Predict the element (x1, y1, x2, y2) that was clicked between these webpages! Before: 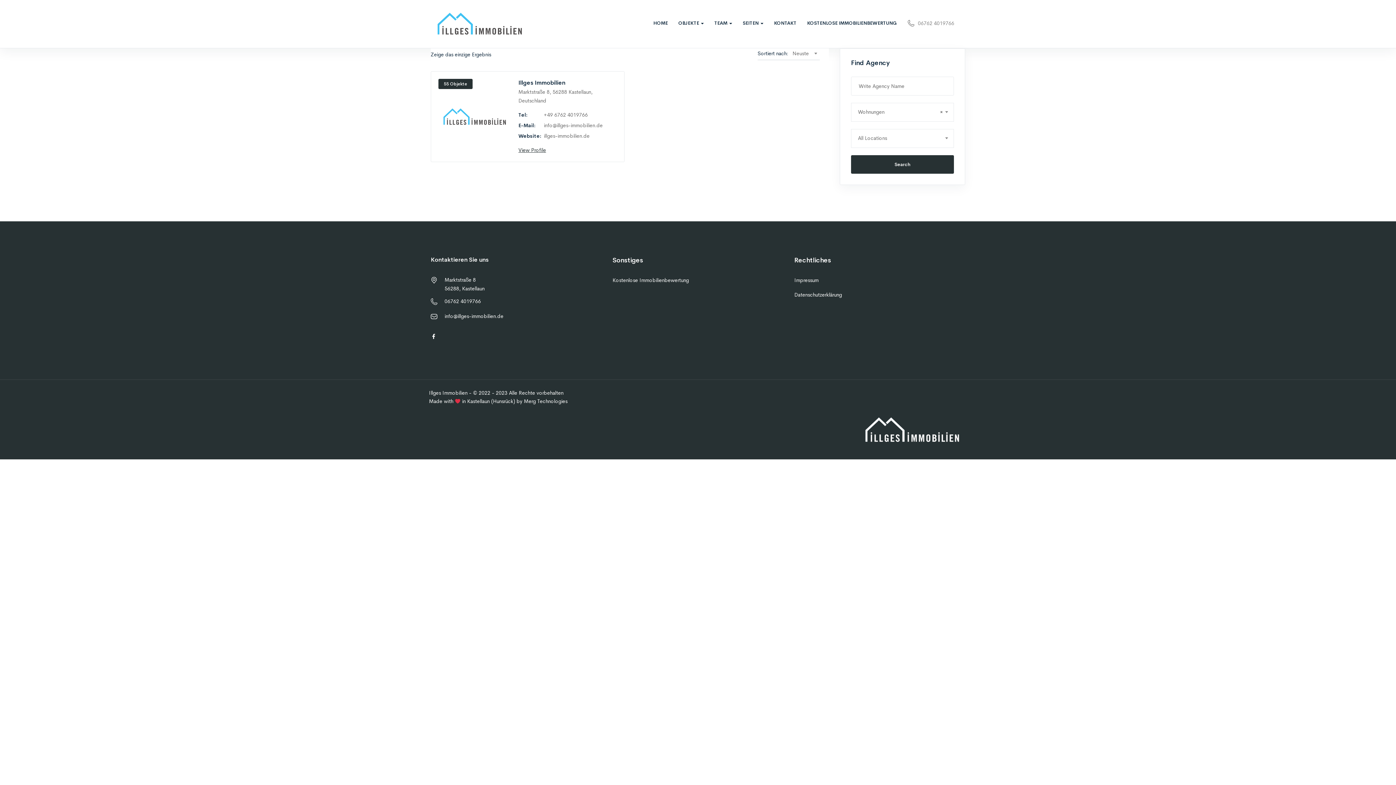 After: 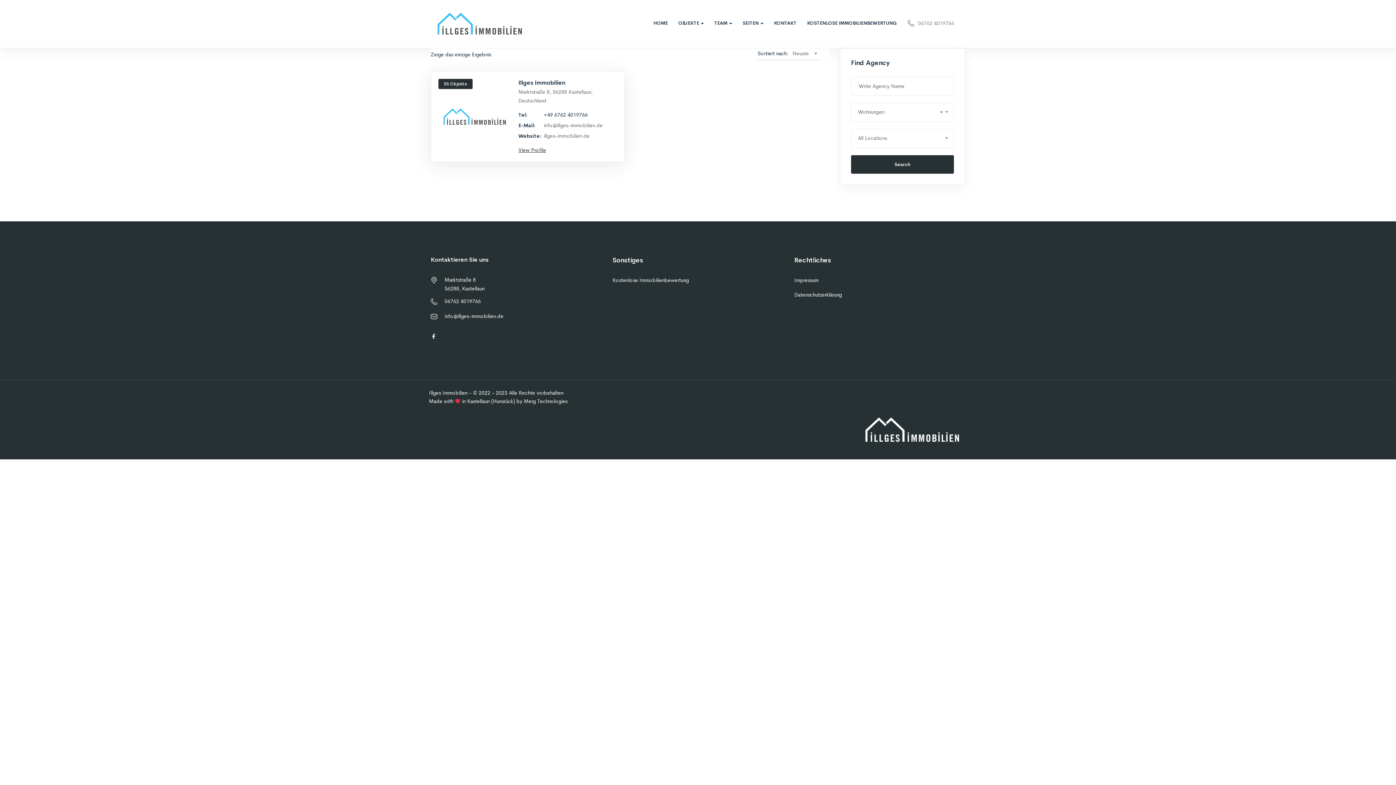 Action: label: +49 6762 4019766 bbox: (544, 110, 616, 119)